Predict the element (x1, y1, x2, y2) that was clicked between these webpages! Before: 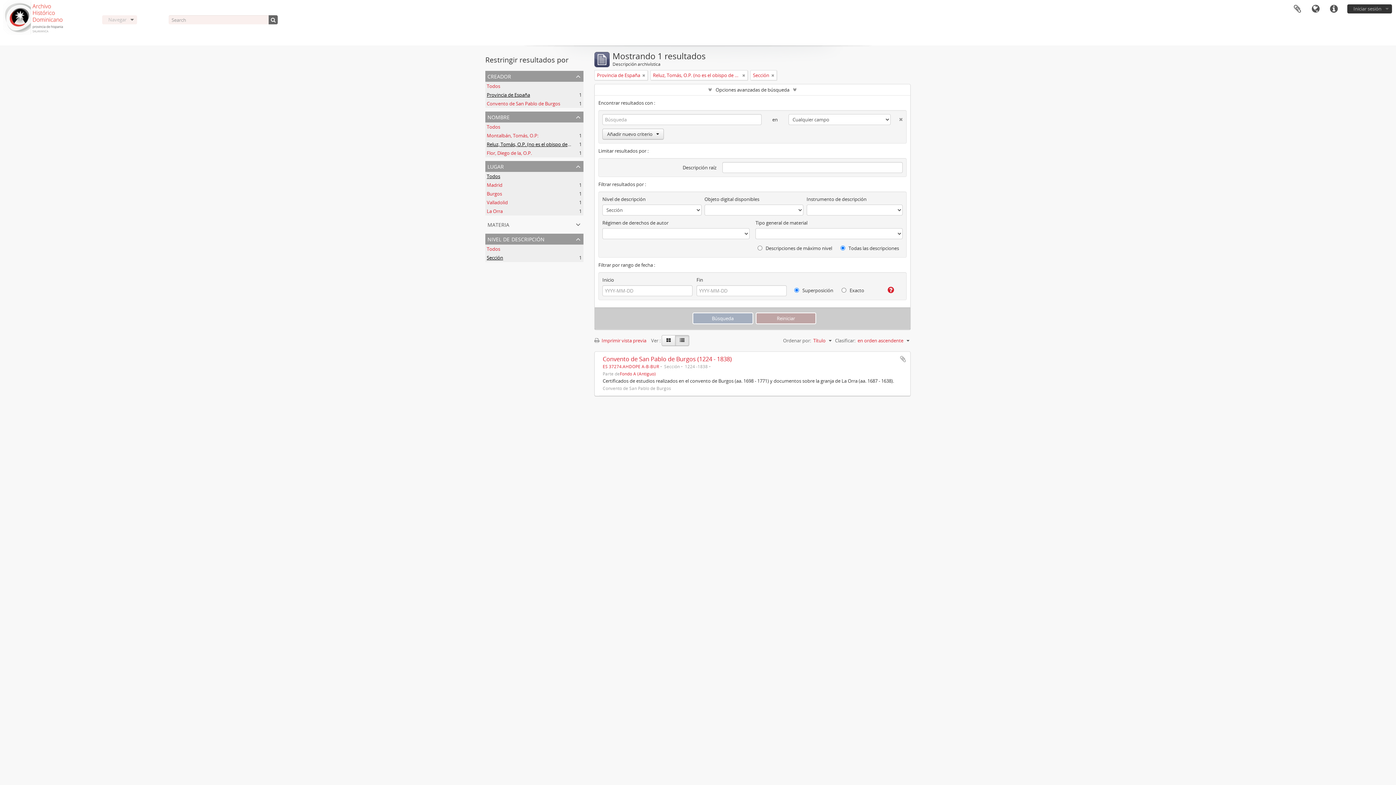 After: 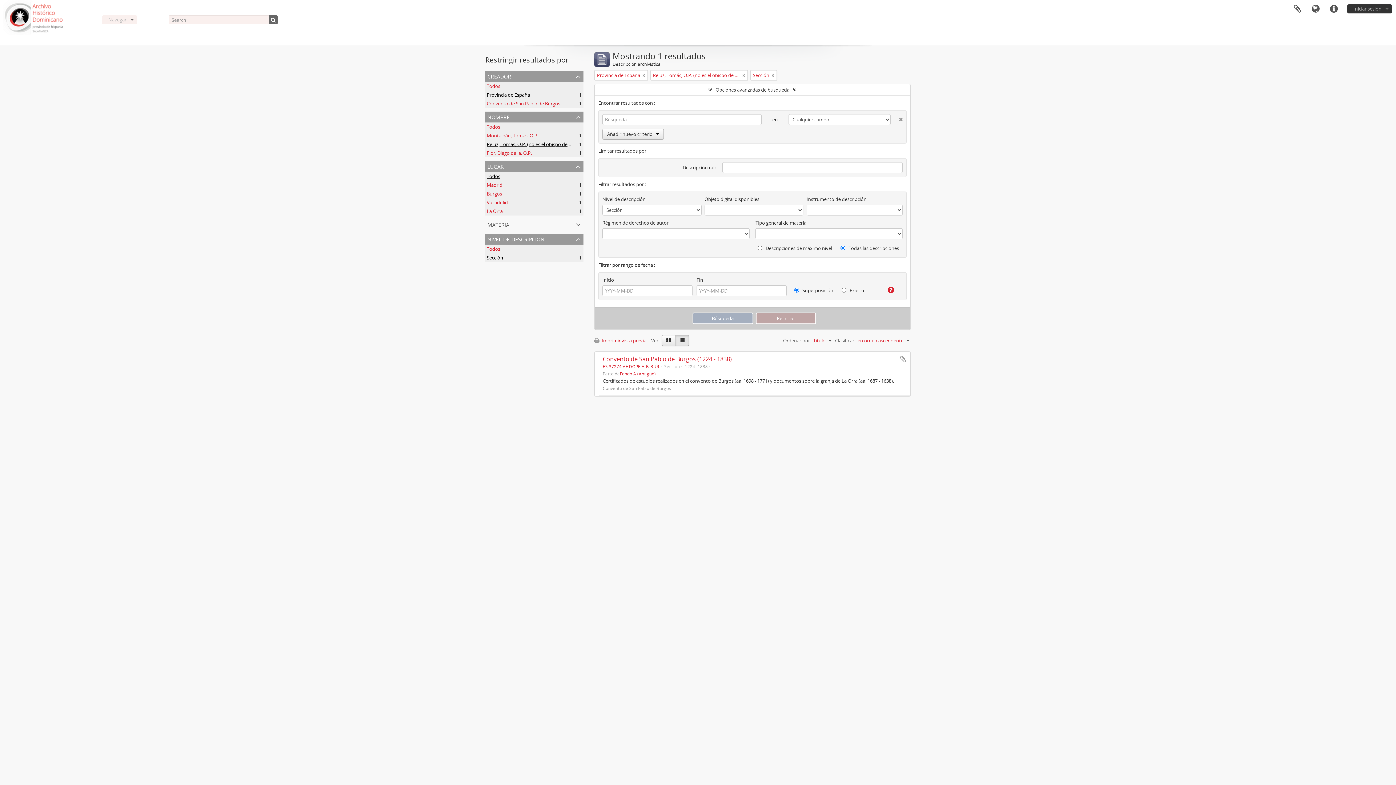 Action: bbox: (486, 91, 530, 98) label: Provincia de España
, 1 resultados